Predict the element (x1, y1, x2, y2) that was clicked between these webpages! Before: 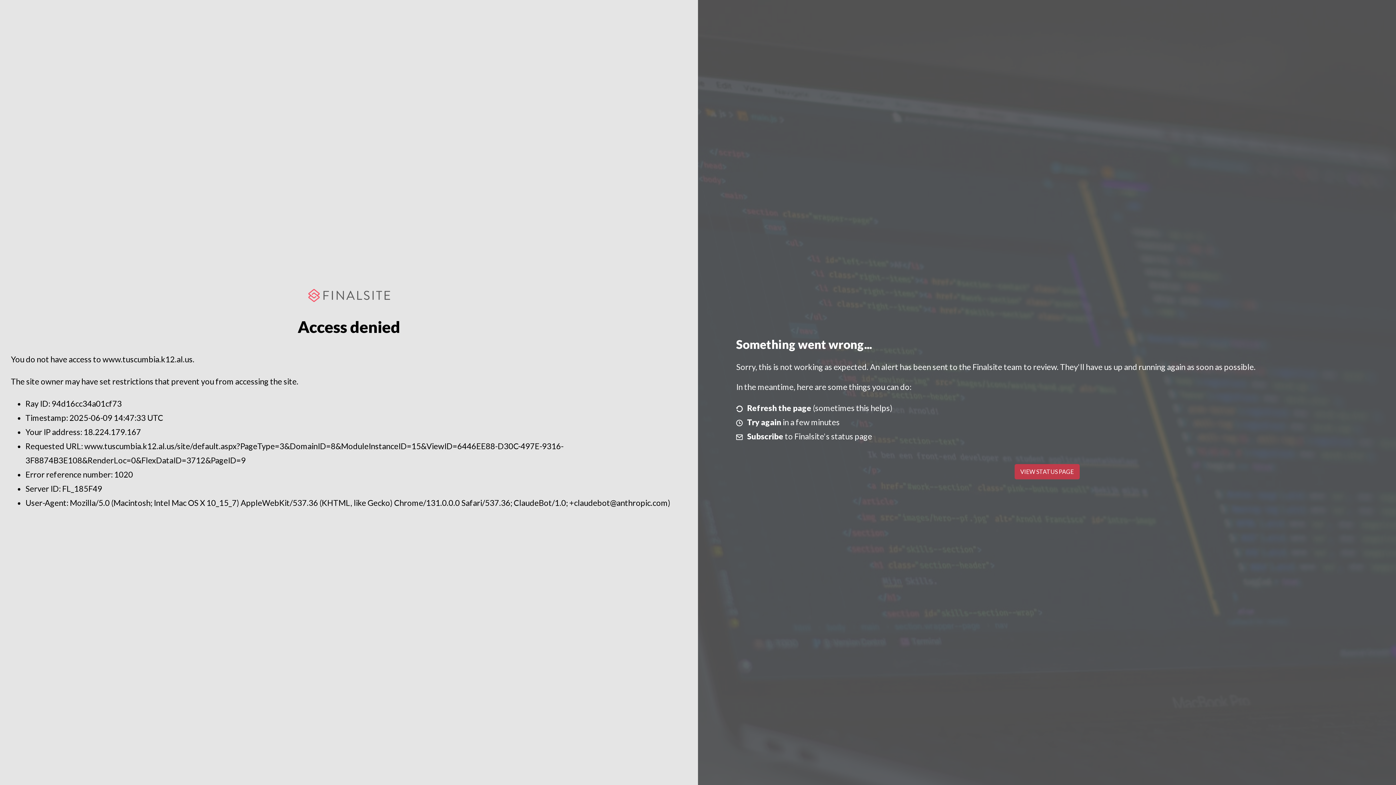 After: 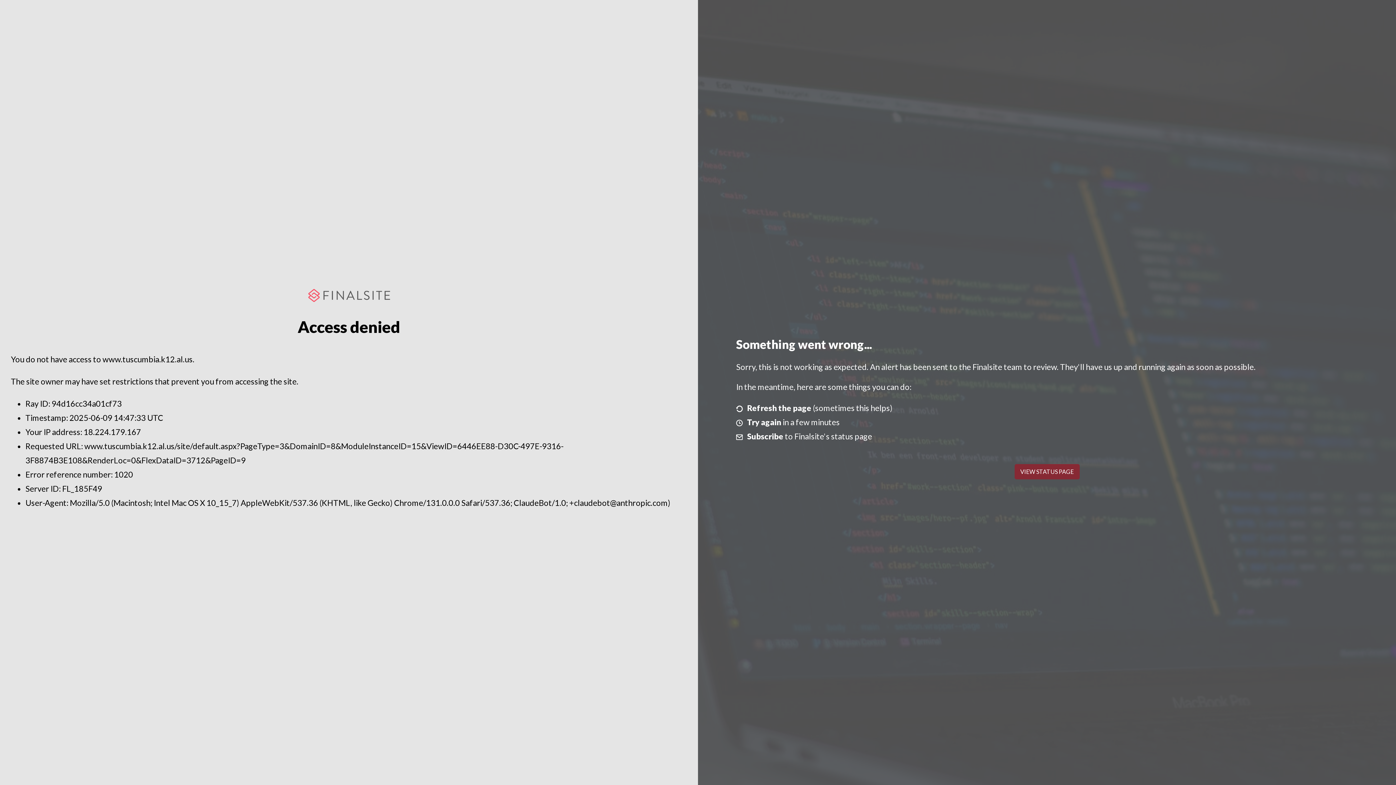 Action: label: VIEW STATUS PAGE bbox: (1014, 464, 1079, 479)